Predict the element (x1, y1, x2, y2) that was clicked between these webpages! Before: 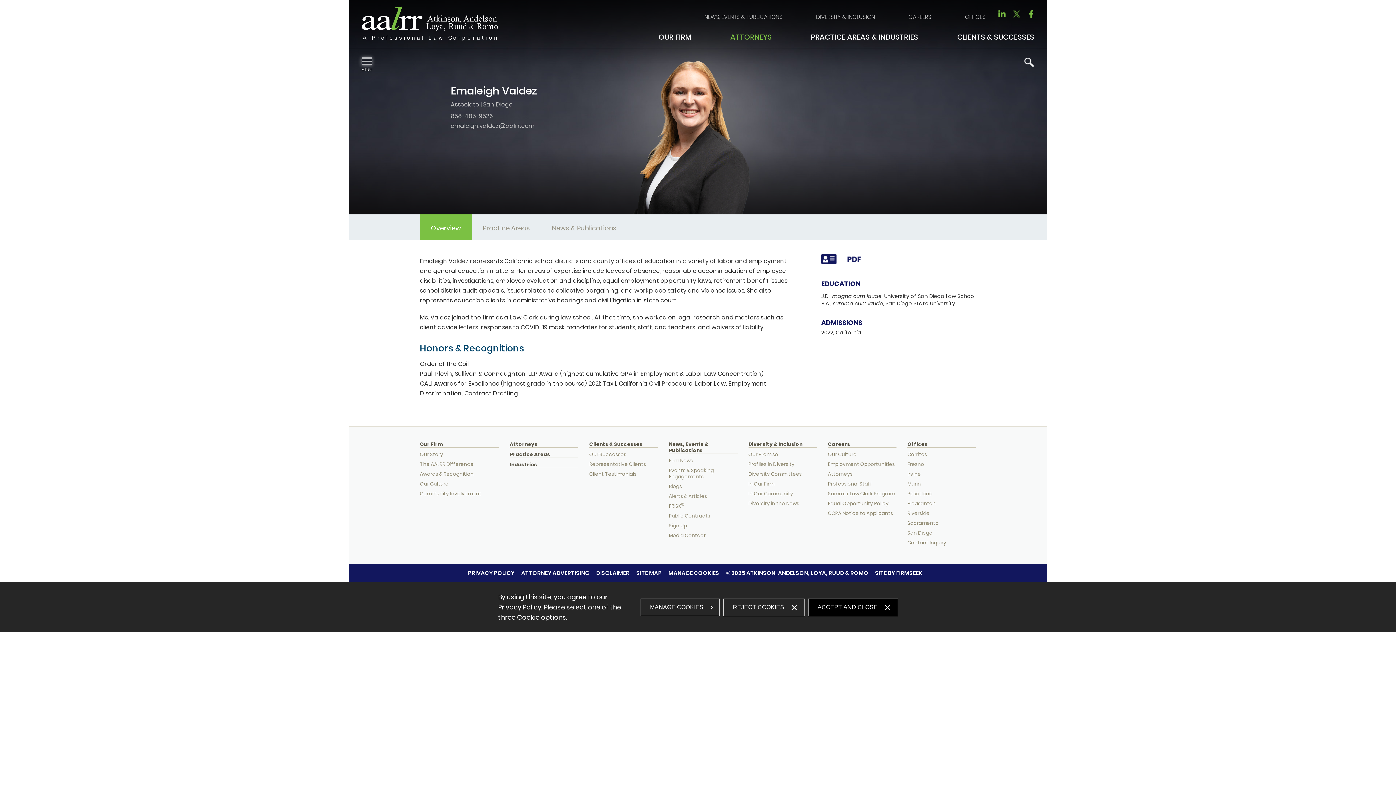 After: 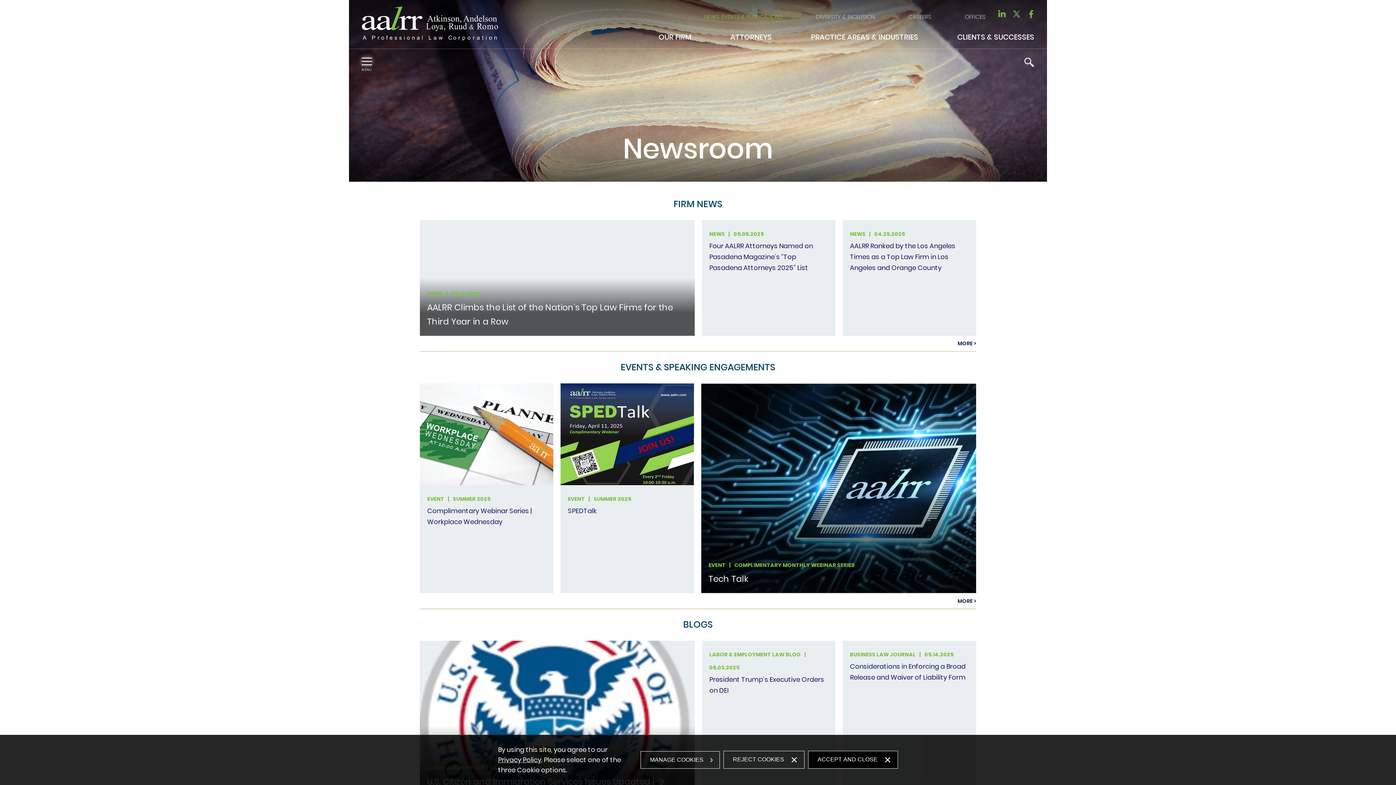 Action: label: NEWS, EVENTS & PUBLICATIONS bbox: (687, 8, 799, 25)